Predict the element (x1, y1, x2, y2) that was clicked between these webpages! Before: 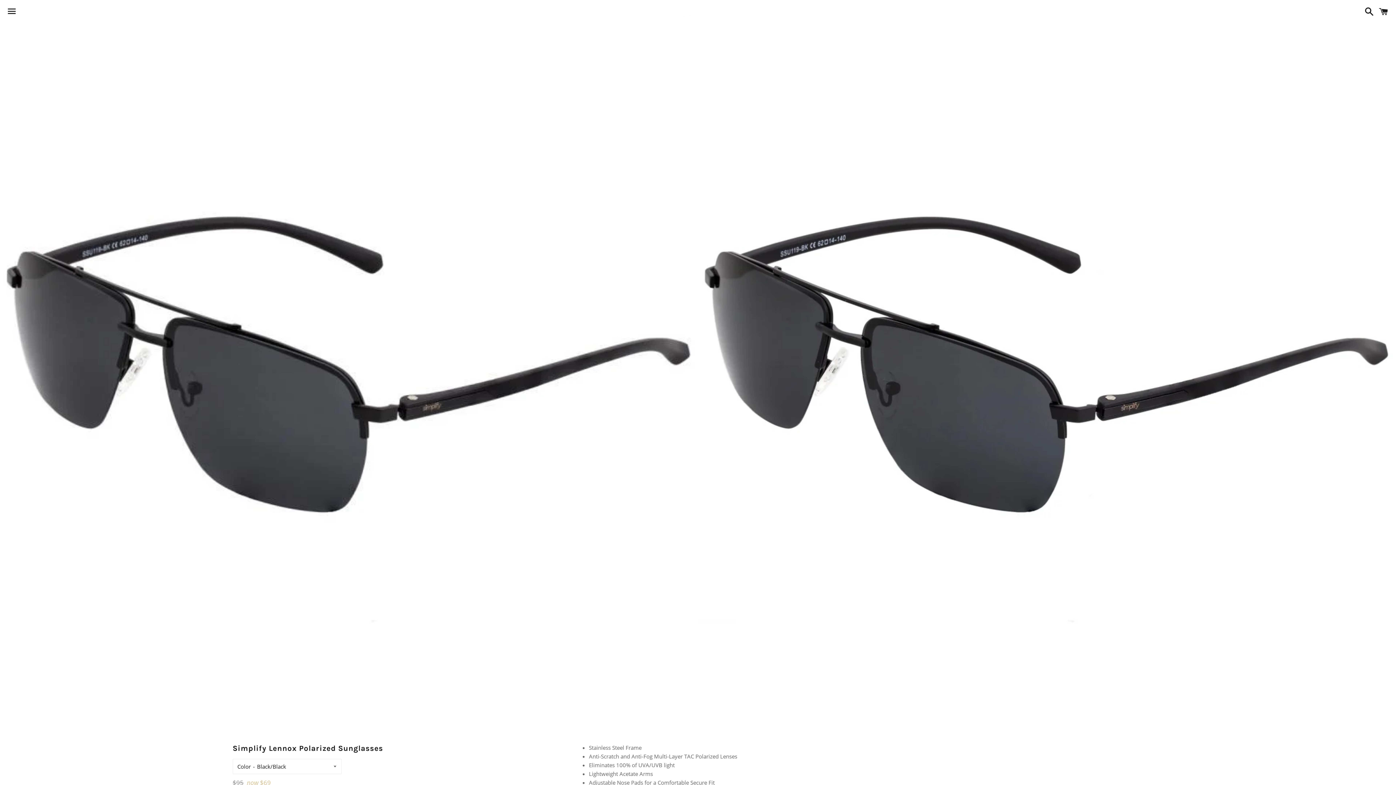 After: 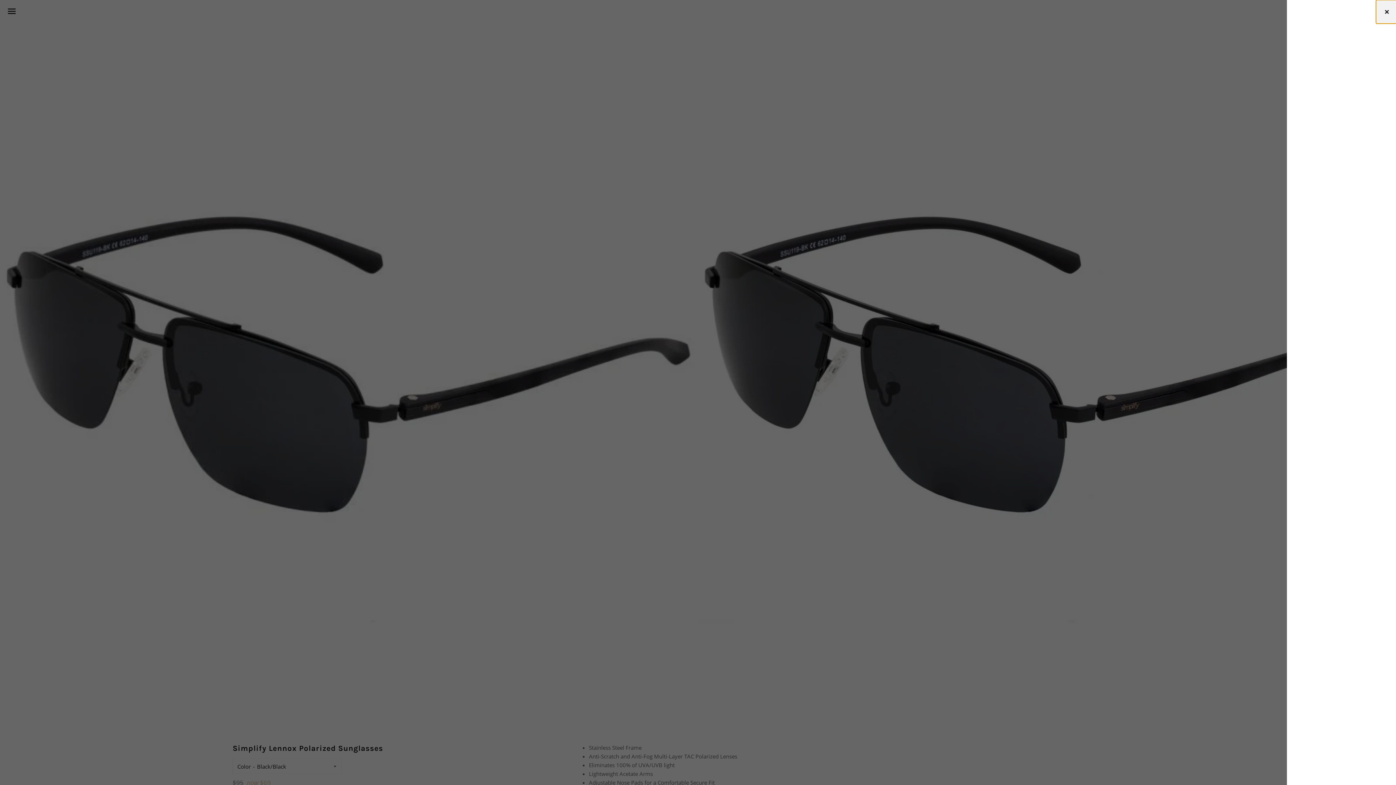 Action: bbox: (1375, 0, 1392, 22) label: Cart